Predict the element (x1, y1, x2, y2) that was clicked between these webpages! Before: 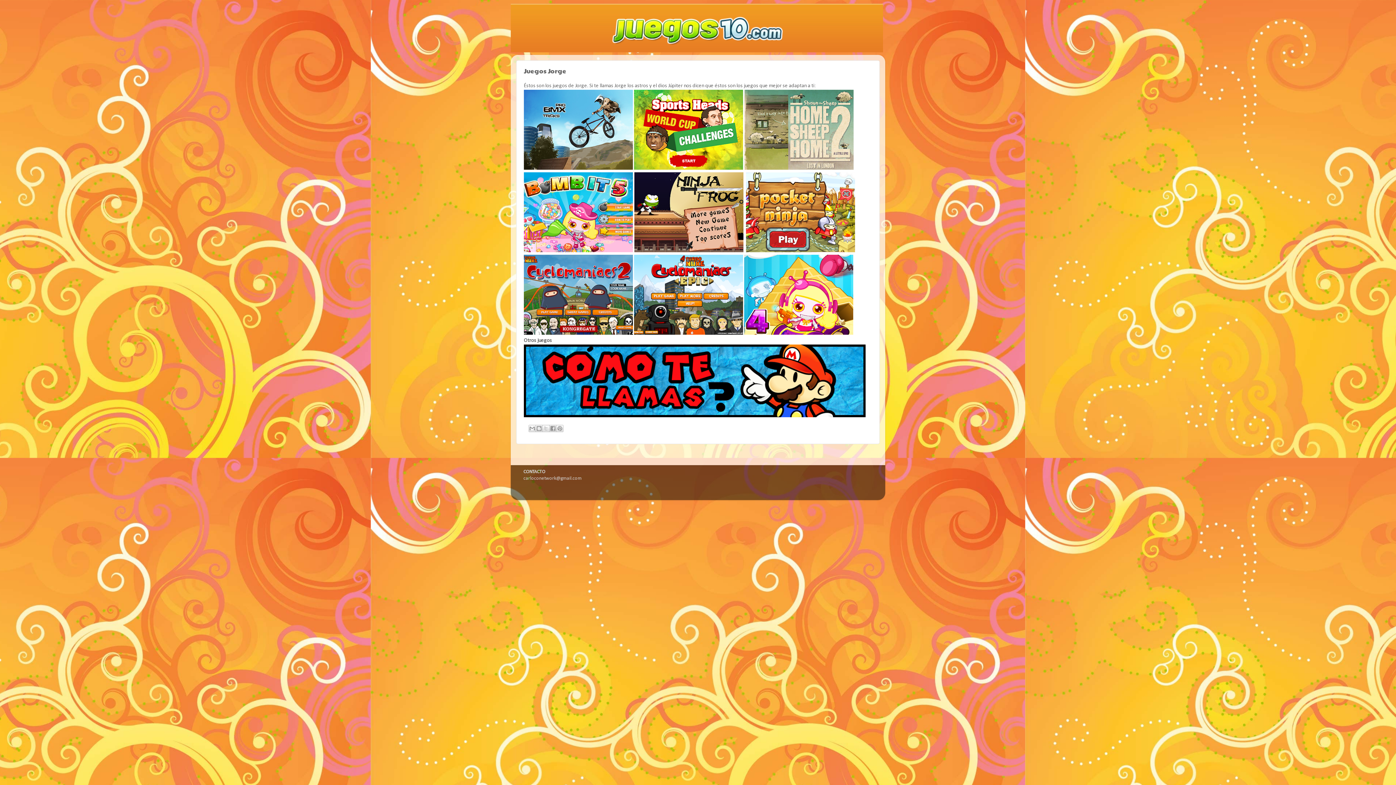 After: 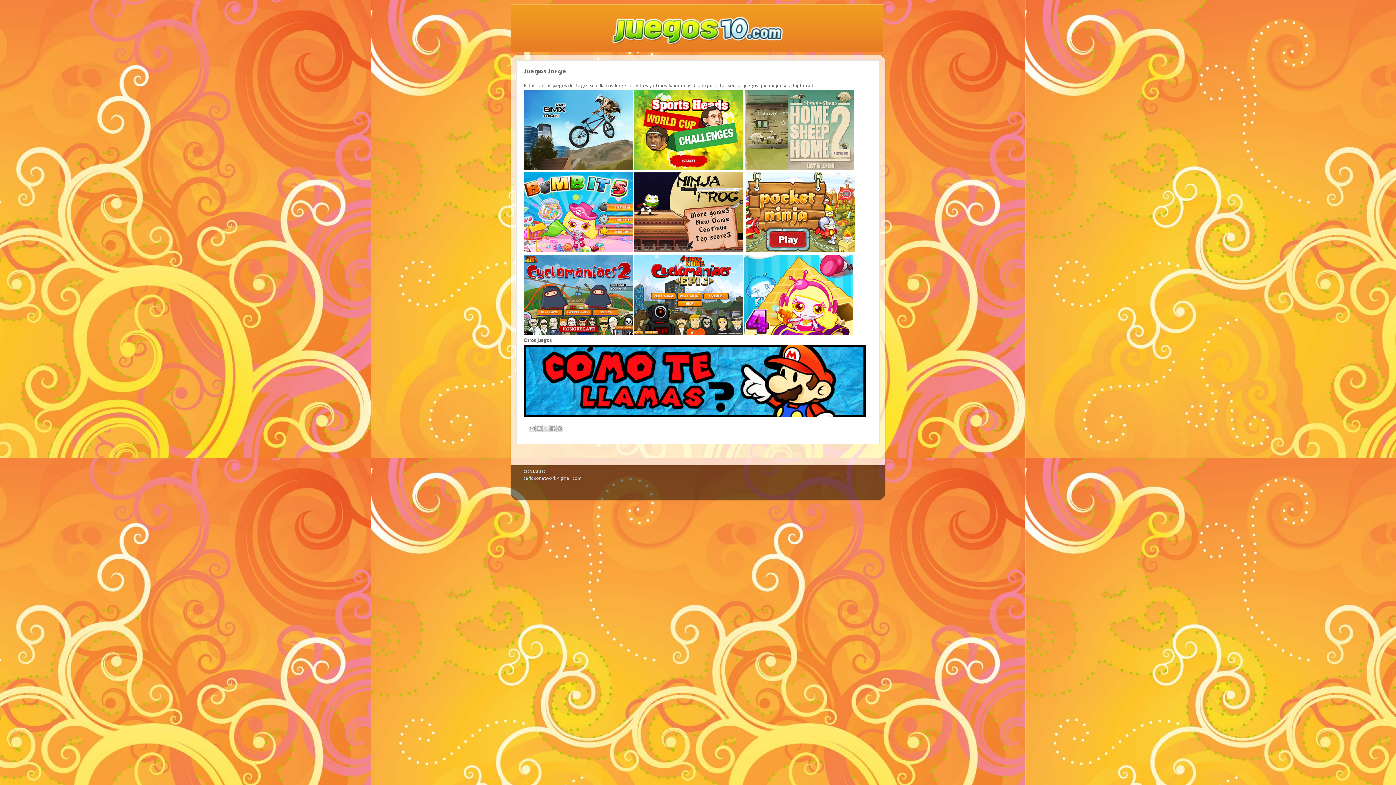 Action: bbox: (744, 330, 853, 336)